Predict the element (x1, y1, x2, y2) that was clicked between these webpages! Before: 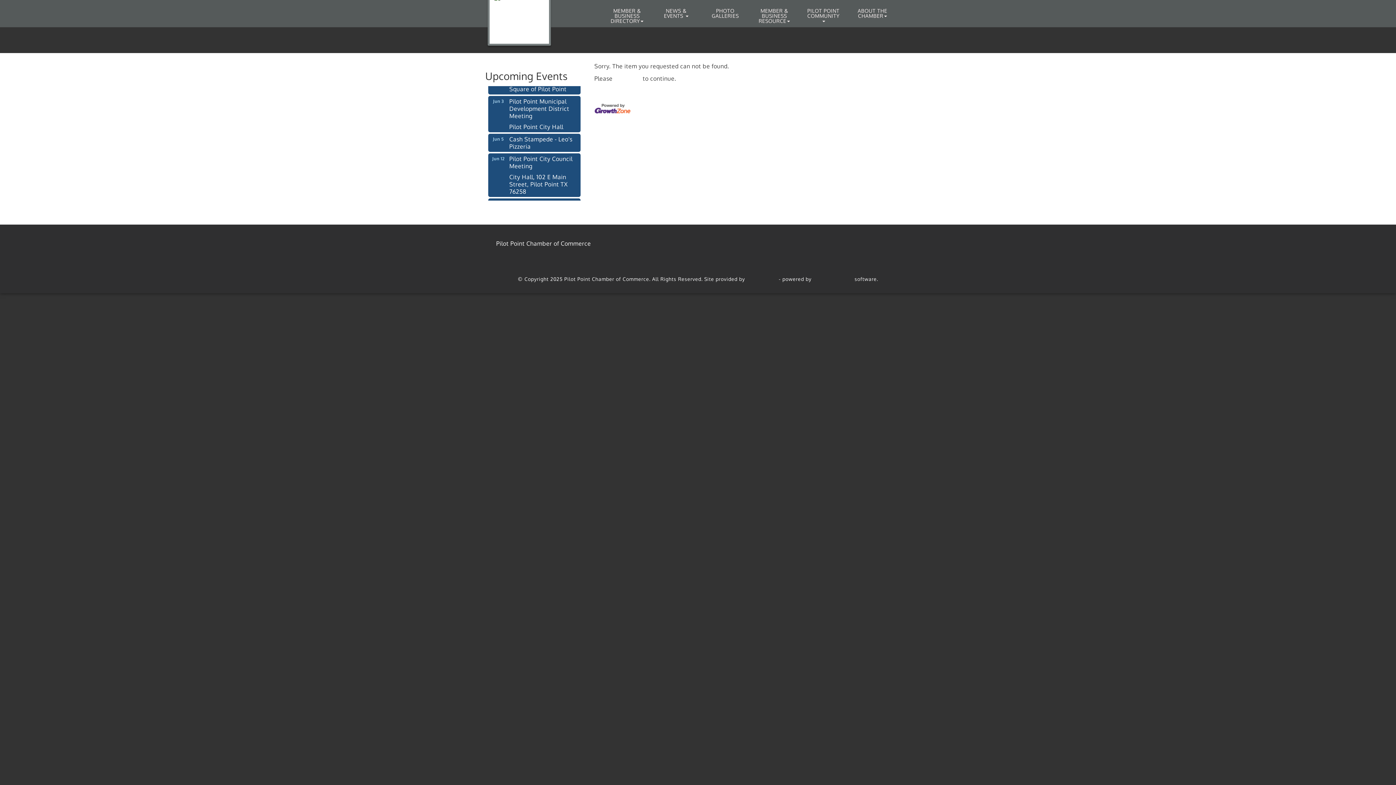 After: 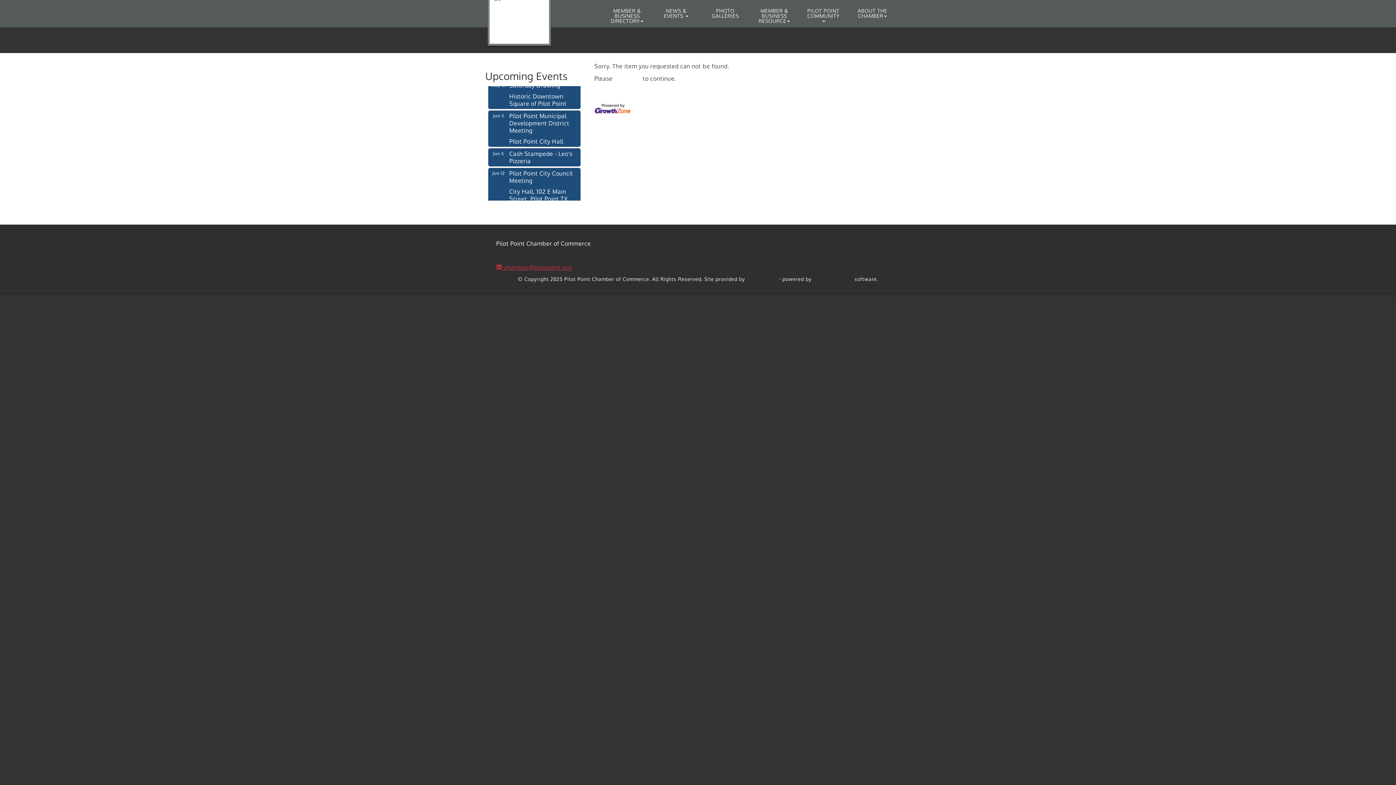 Action: label:  chamber@pilotpoint.org bbox: (496, 264, 572, 271)